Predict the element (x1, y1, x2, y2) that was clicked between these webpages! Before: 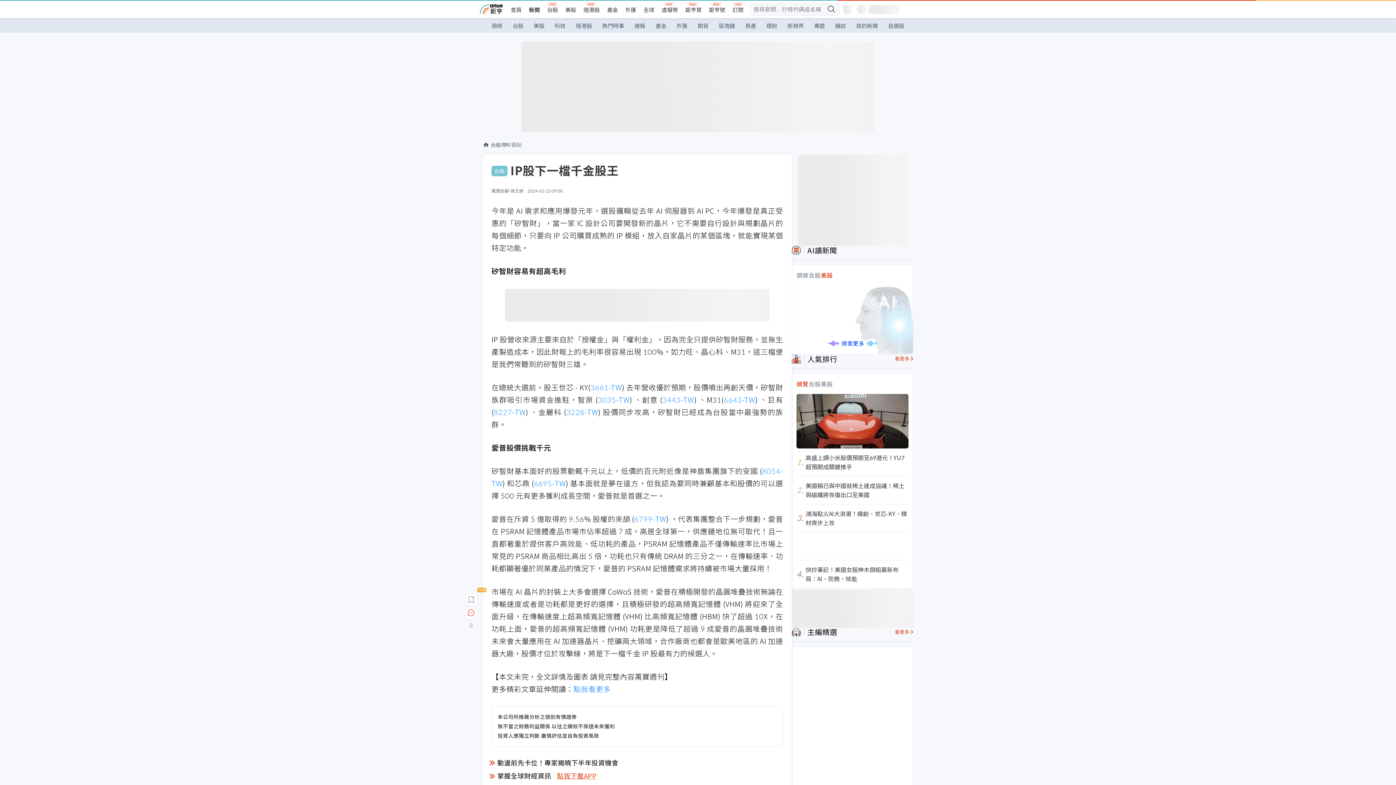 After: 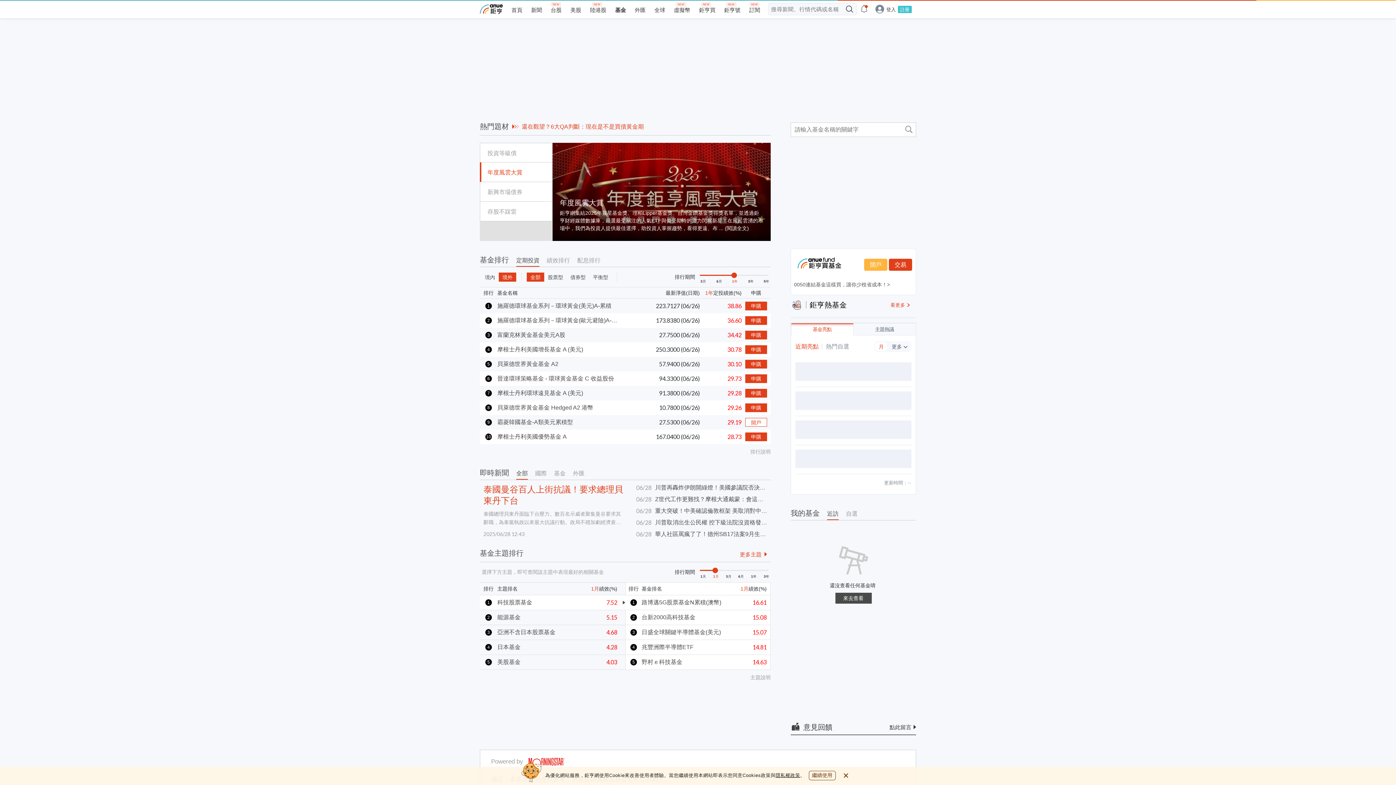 Action: bbox: (607, 6, 618, 13) label: 基金